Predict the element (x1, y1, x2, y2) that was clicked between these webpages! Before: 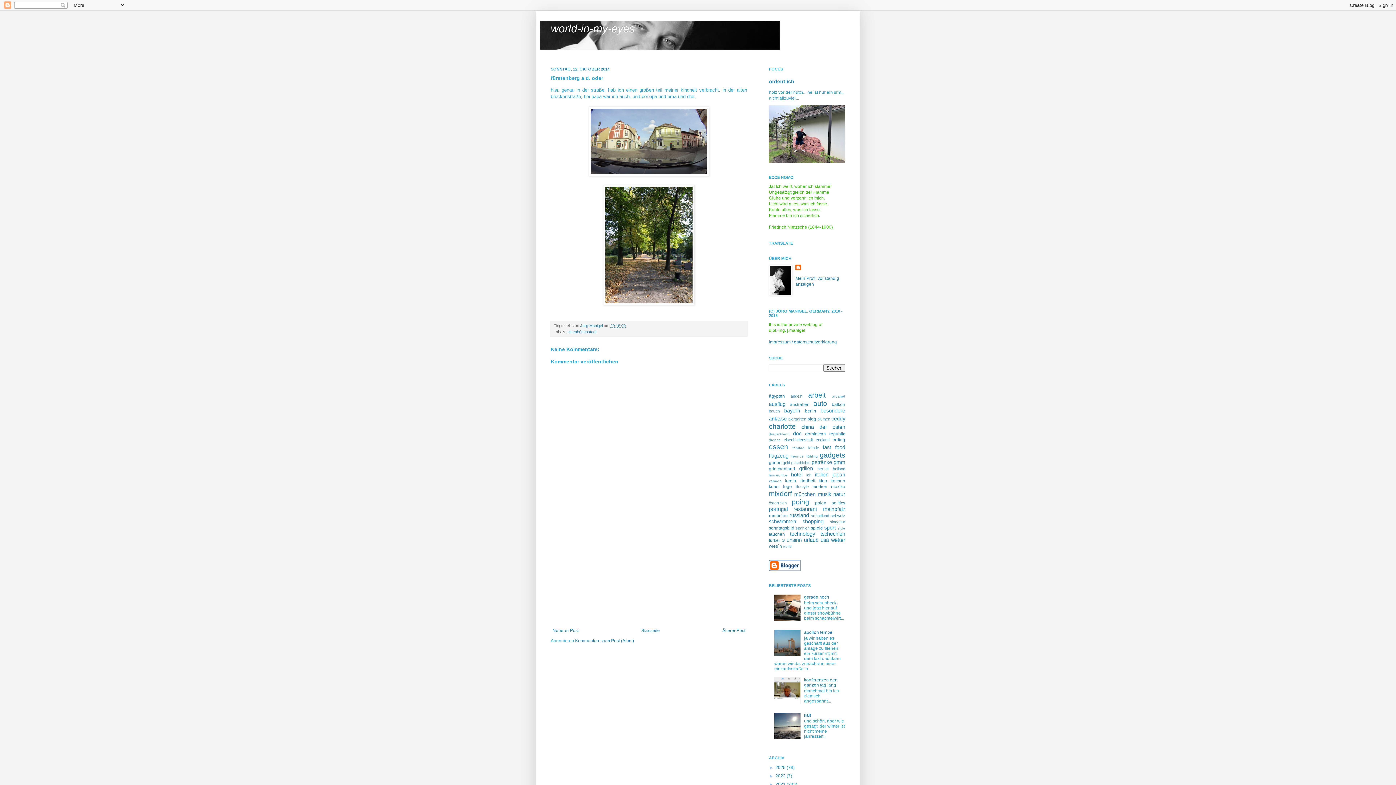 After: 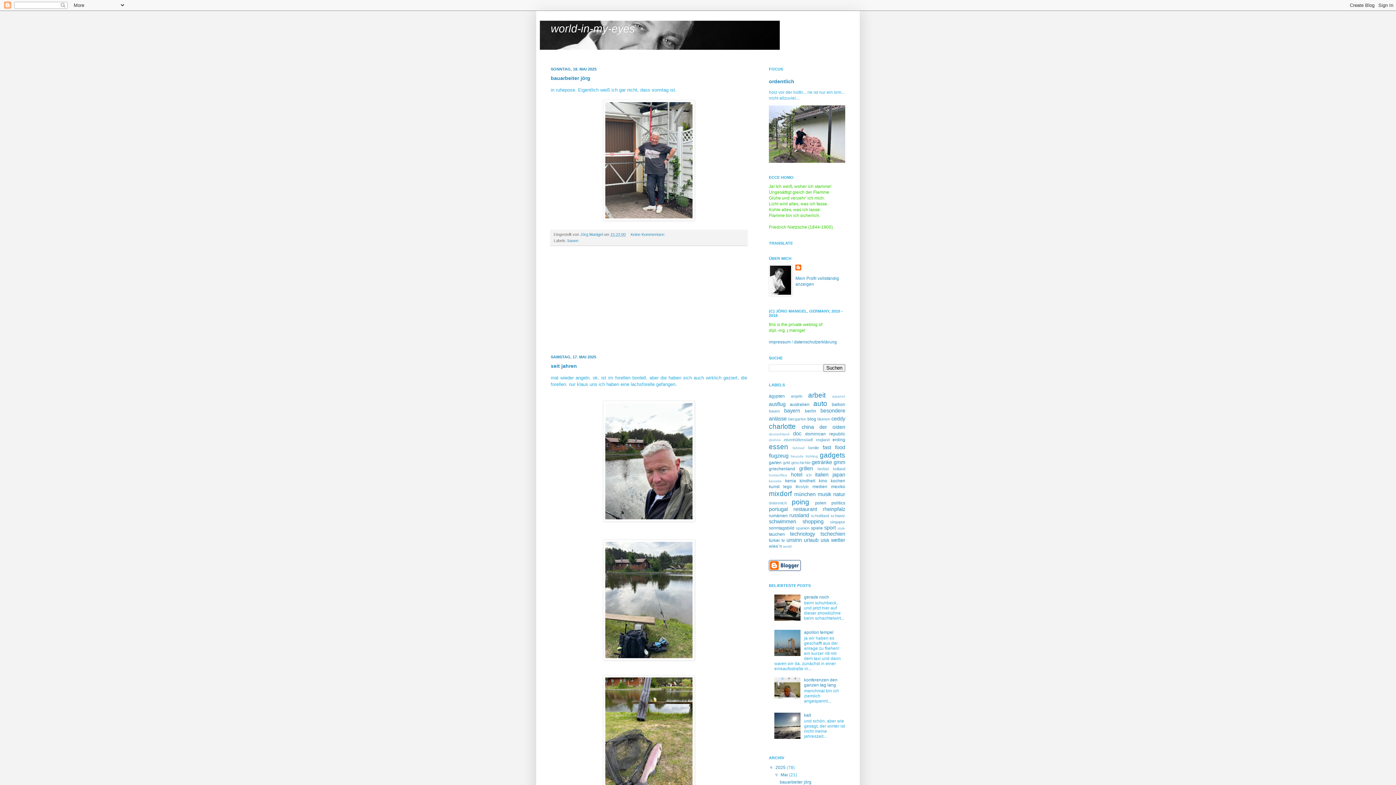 Action: bbox: (550, 22, 634, 34) label: world-in-my-eyes